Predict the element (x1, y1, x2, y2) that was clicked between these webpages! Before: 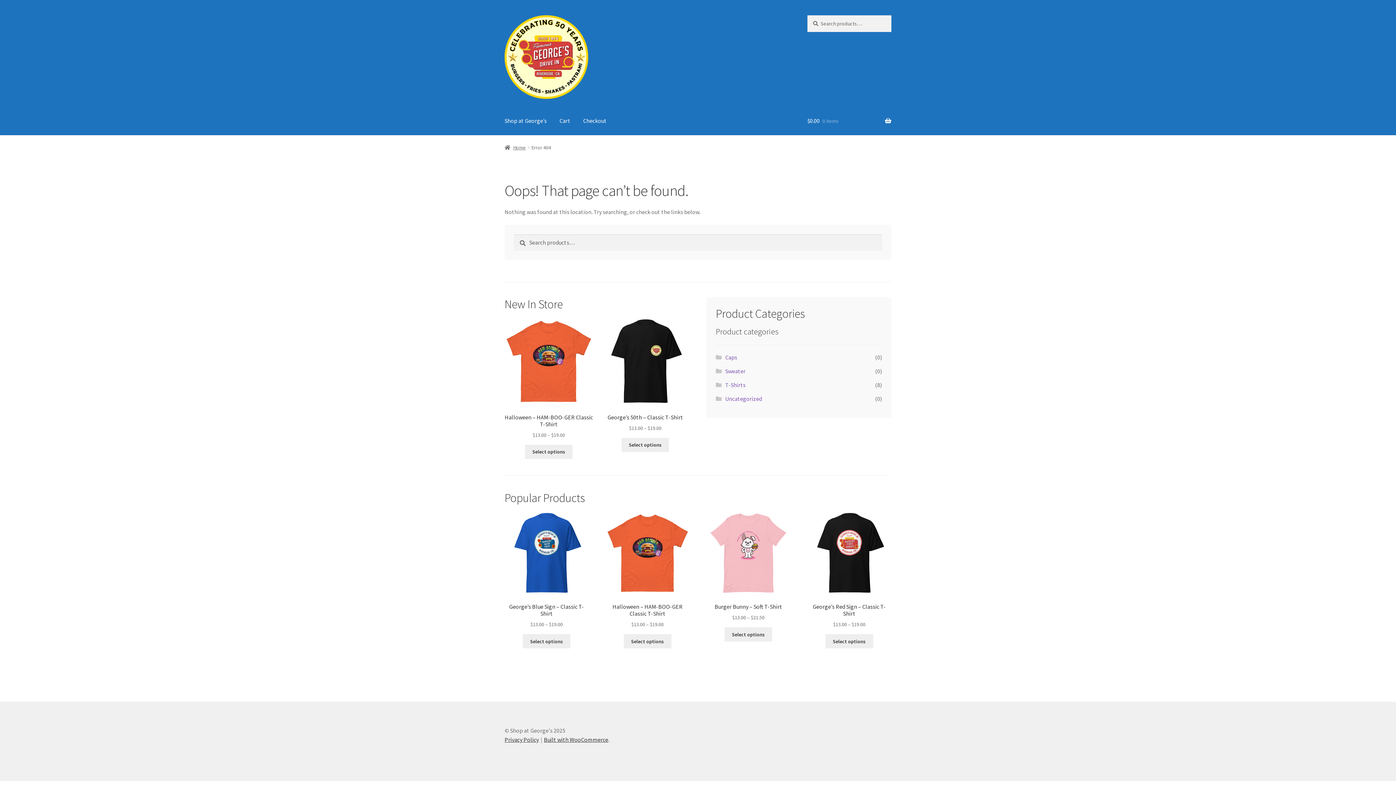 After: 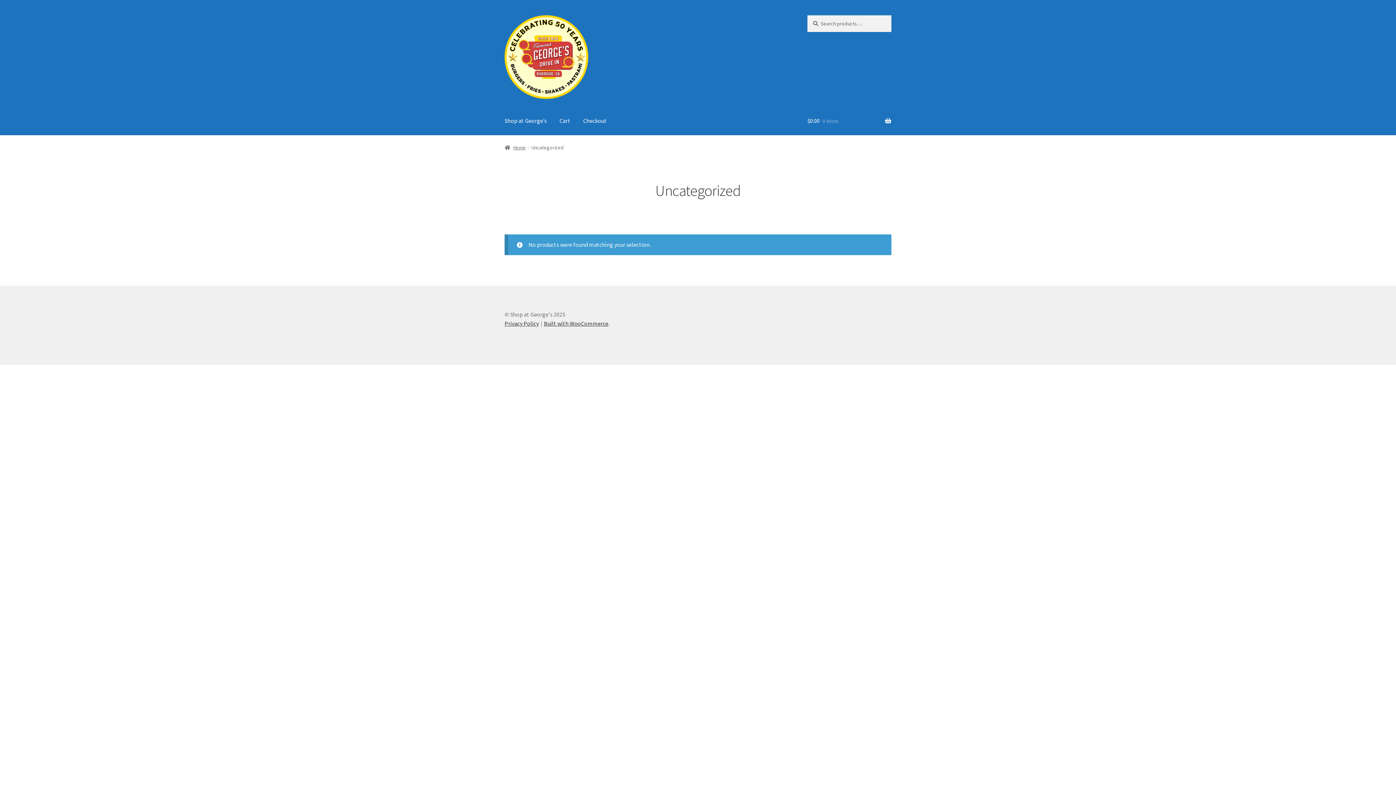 Action: label: Uncategorized bbox: (725, 395, 762, 402)